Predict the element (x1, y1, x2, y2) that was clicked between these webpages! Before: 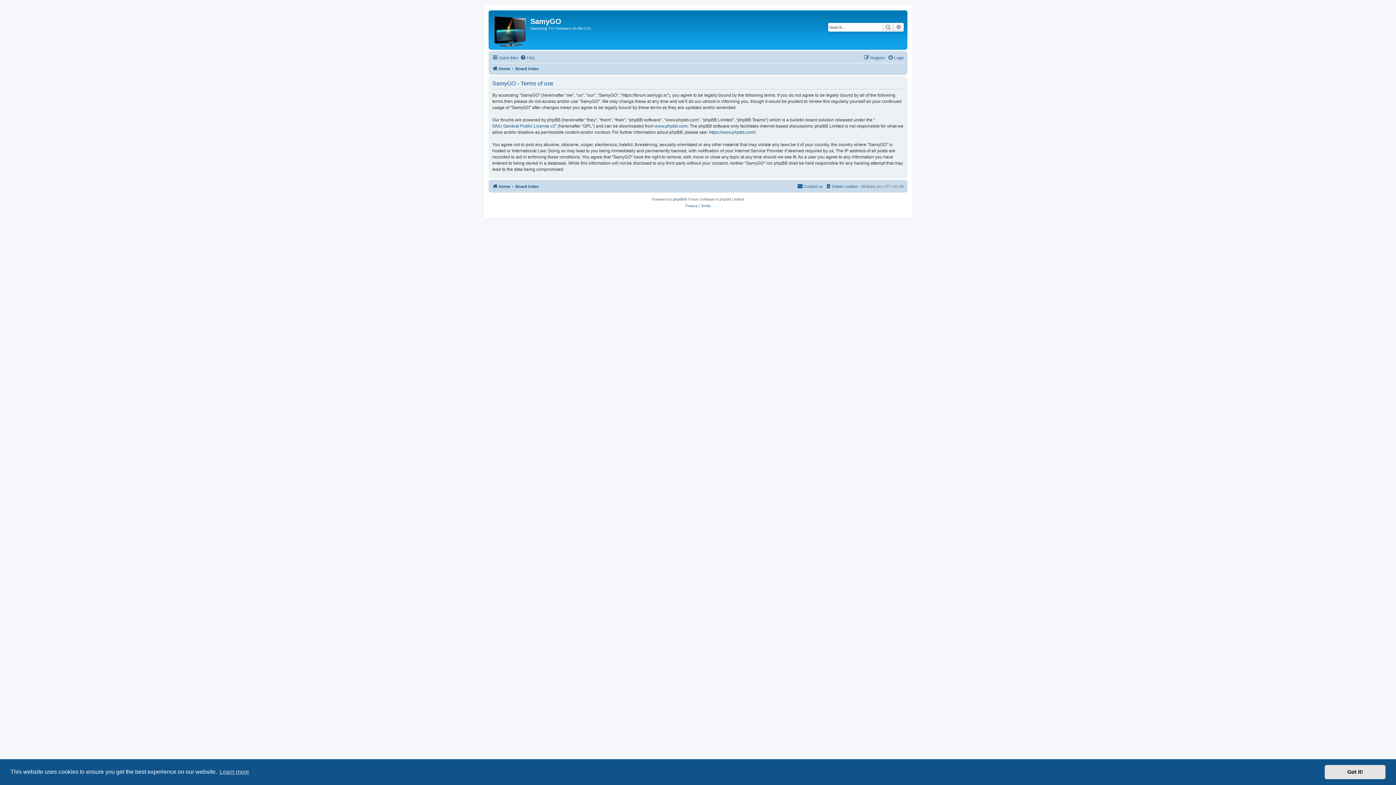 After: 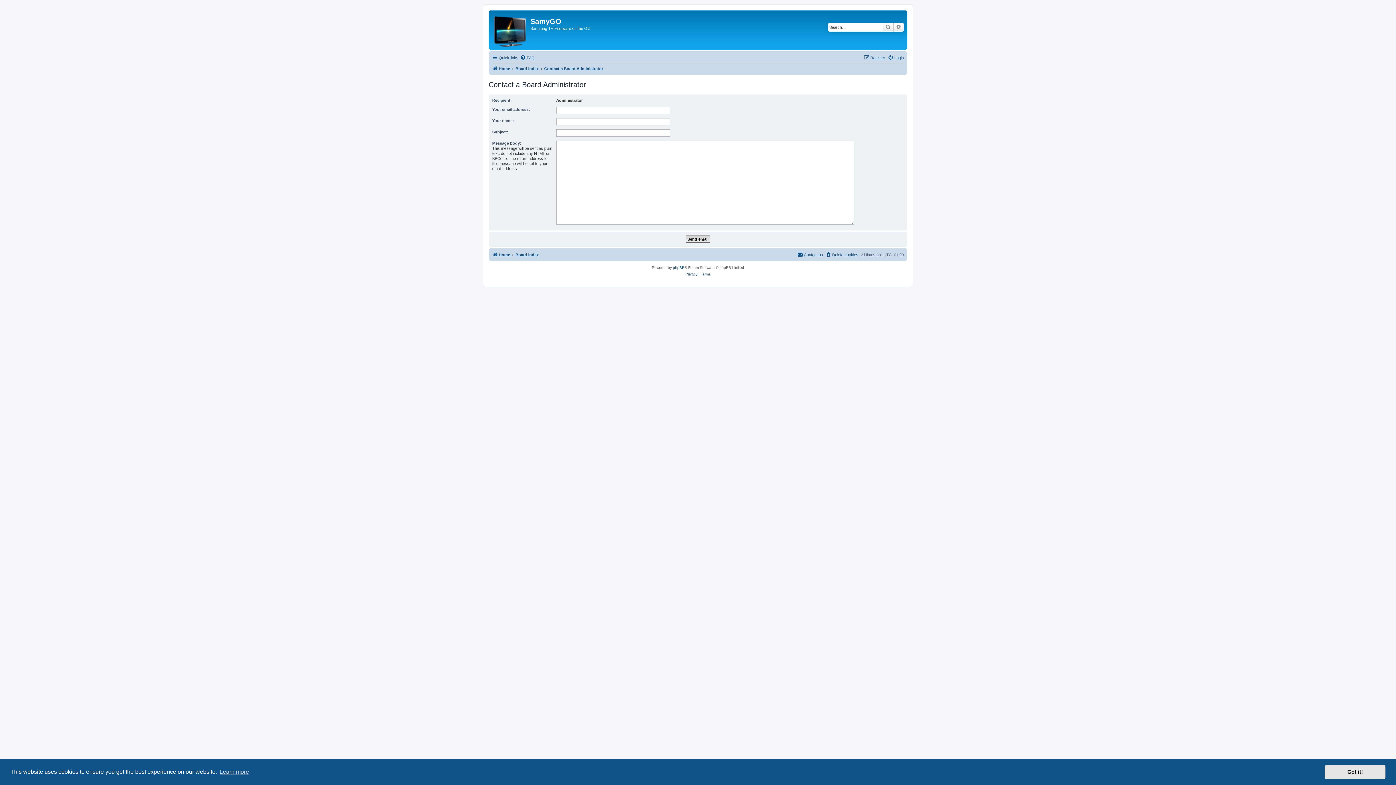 Action: label: Contact us bbox: (797, 182, 823, 190)